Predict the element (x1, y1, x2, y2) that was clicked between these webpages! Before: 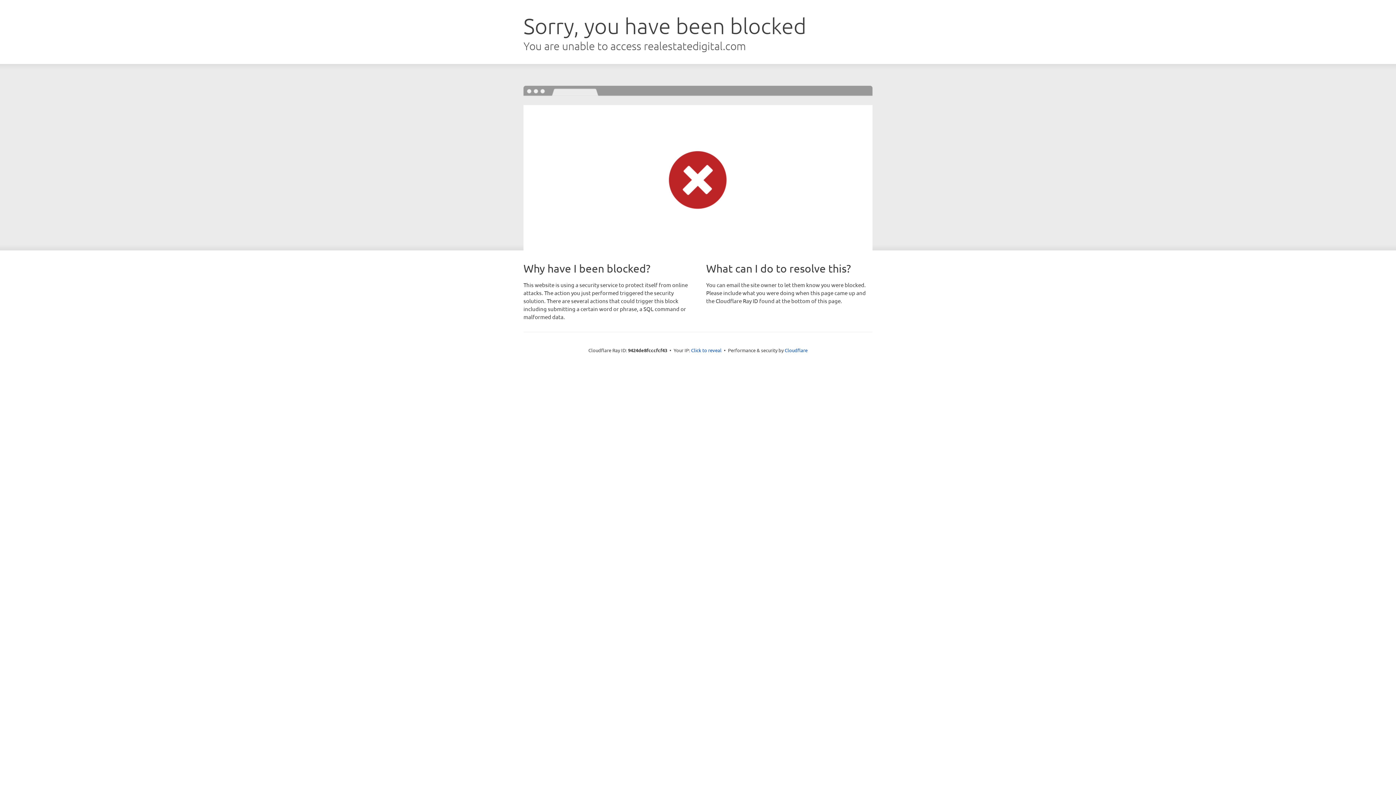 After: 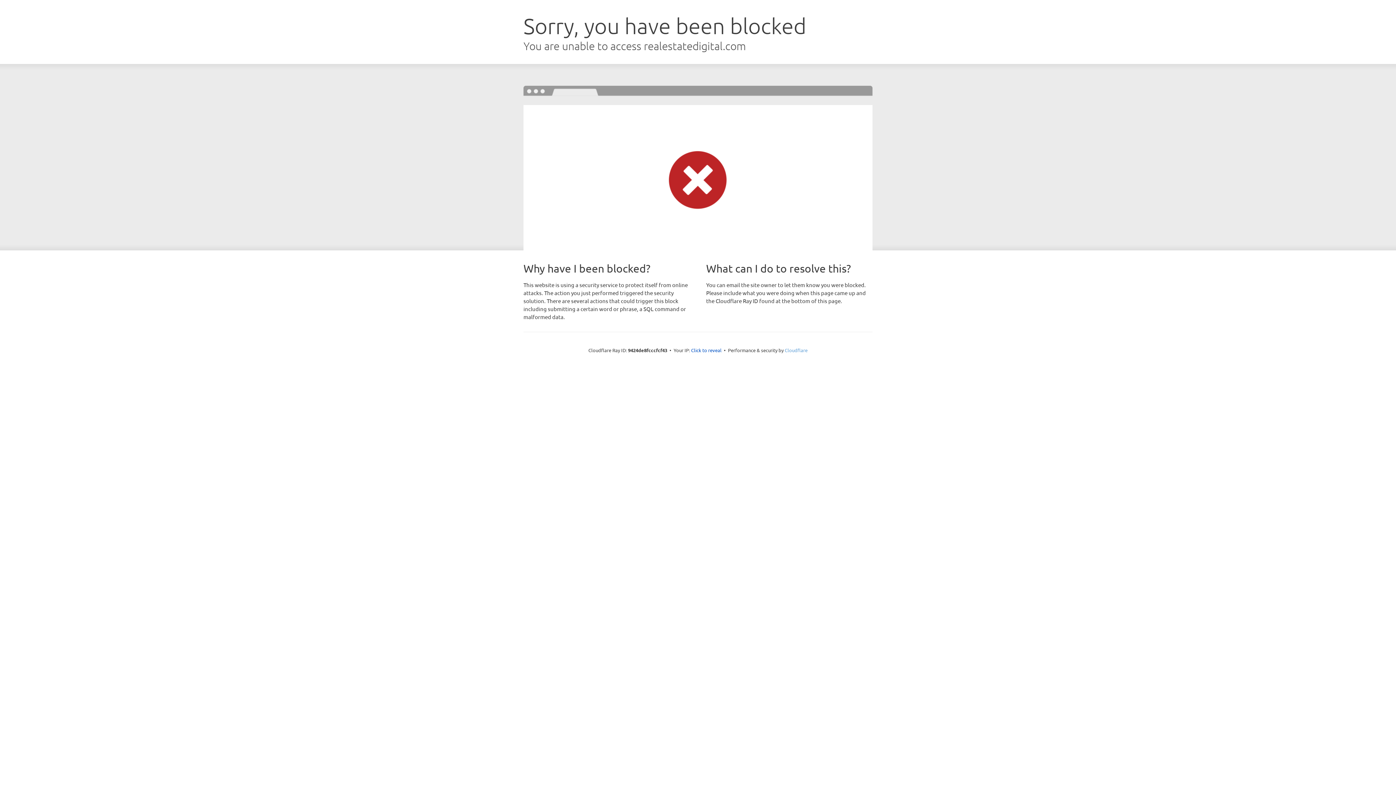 Action: bbox: (784, 347, 807, 353) label: Cloudflare